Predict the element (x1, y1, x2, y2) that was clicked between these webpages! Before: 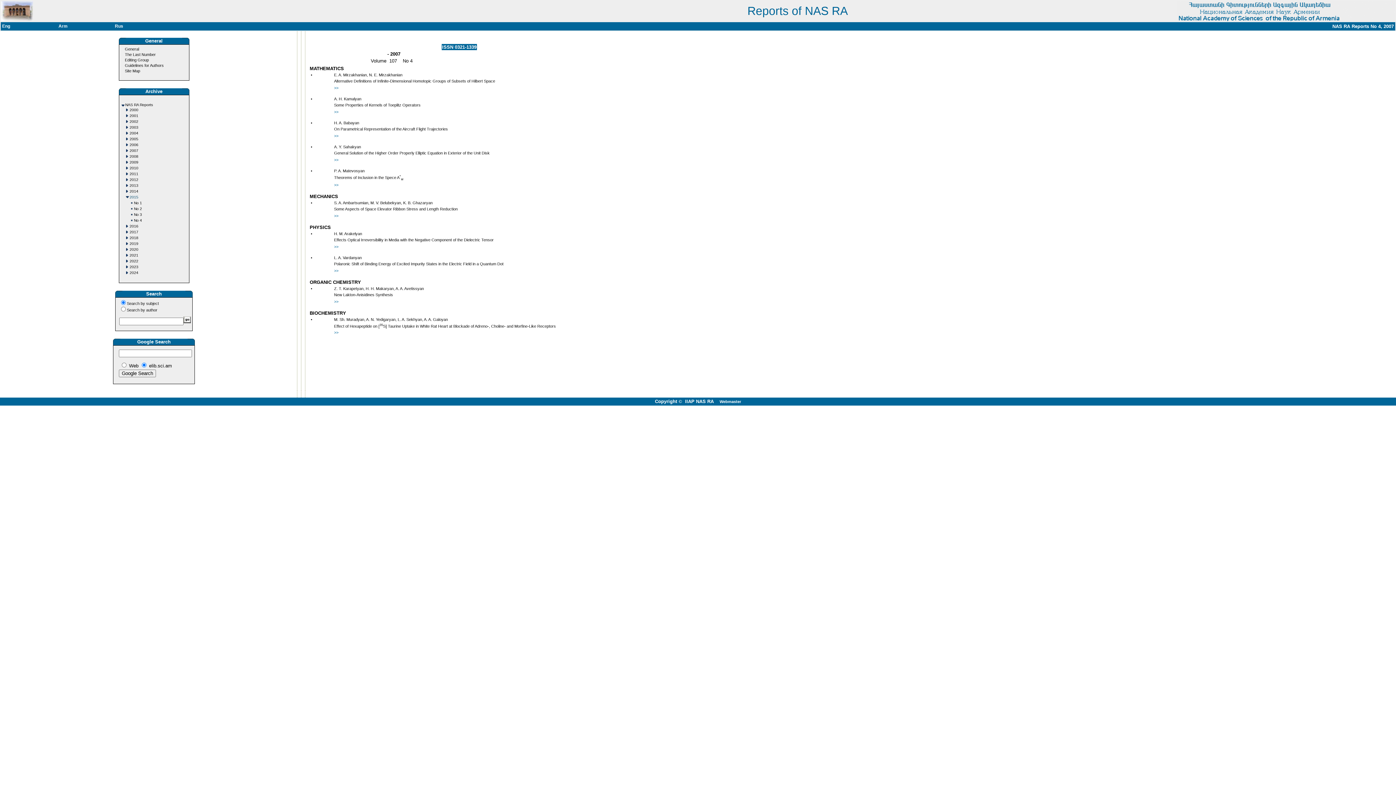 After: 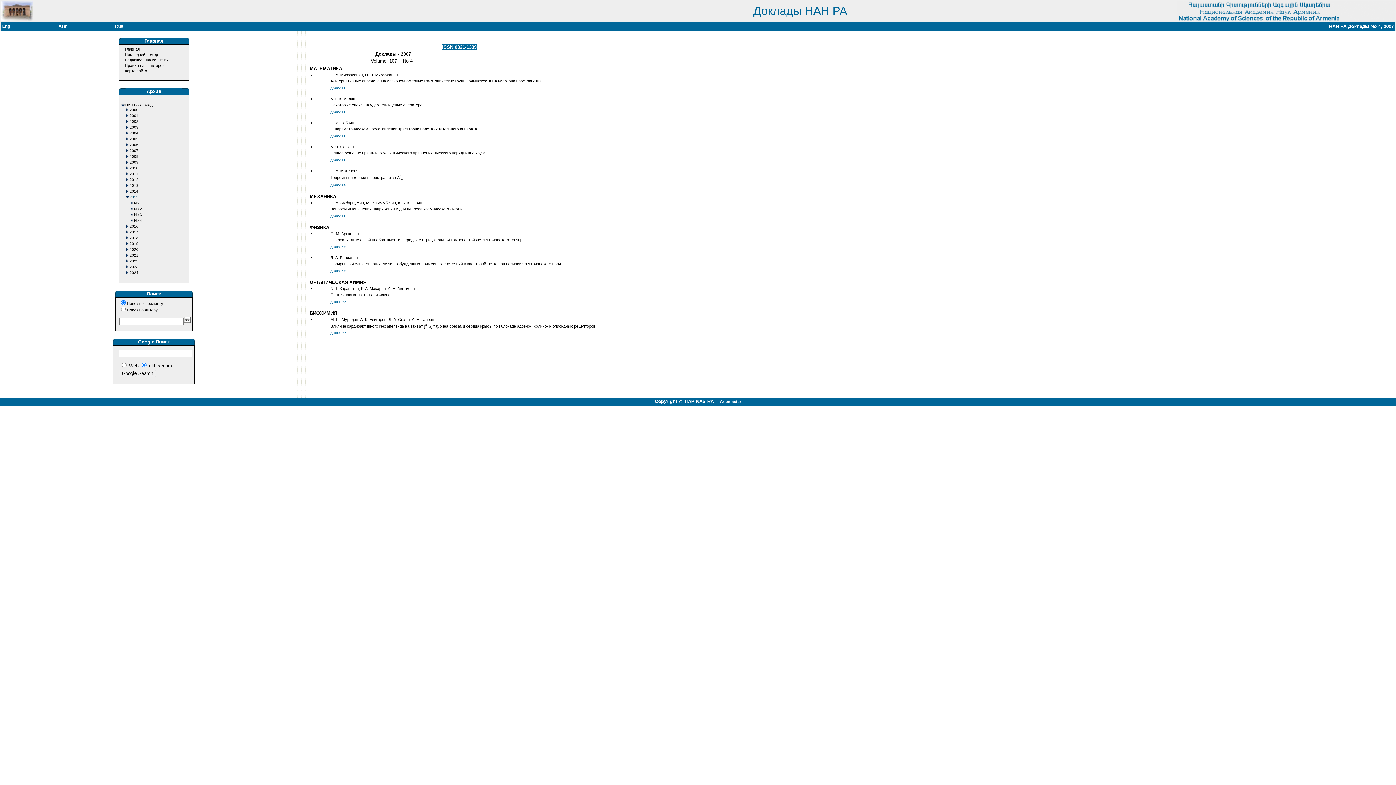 Action: label: Rus bbox: (114, 23, 123, 28)